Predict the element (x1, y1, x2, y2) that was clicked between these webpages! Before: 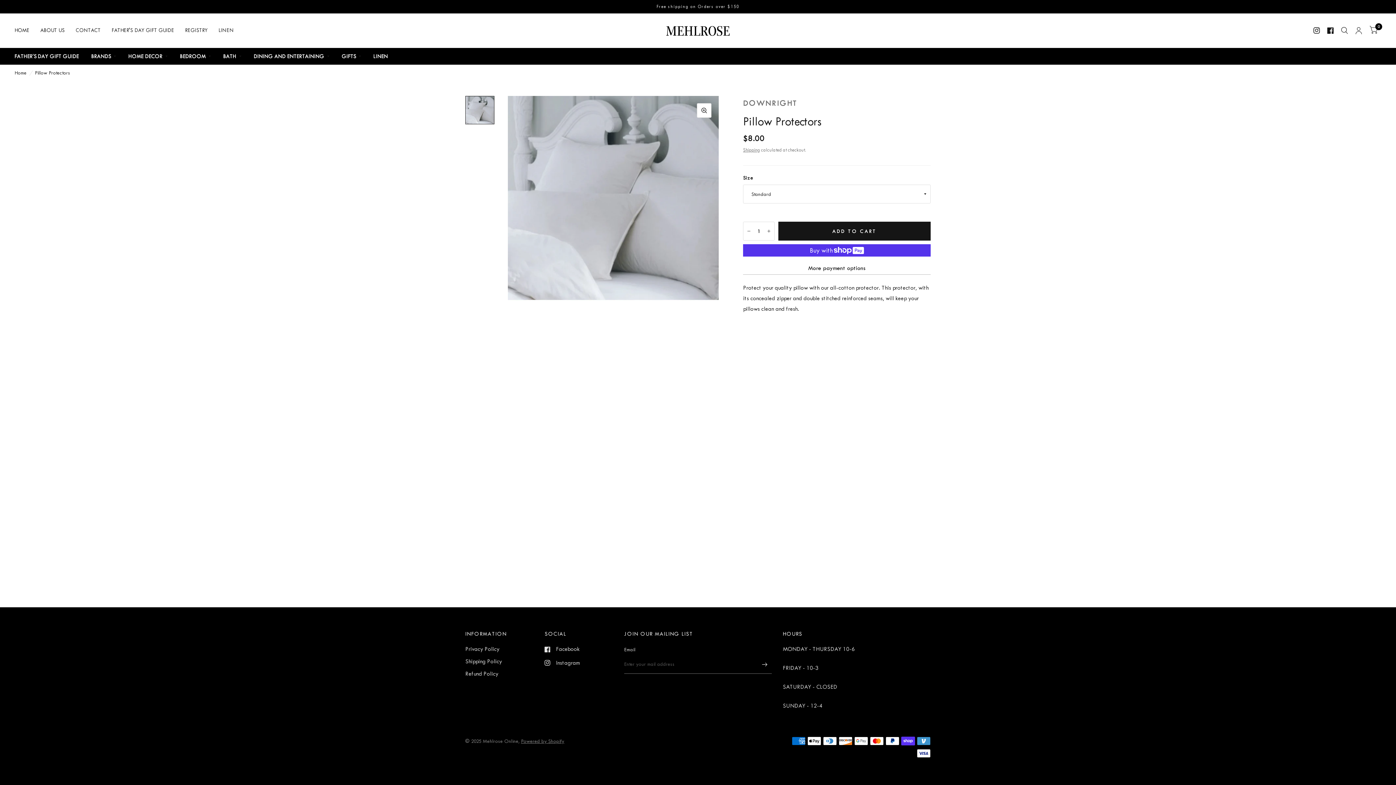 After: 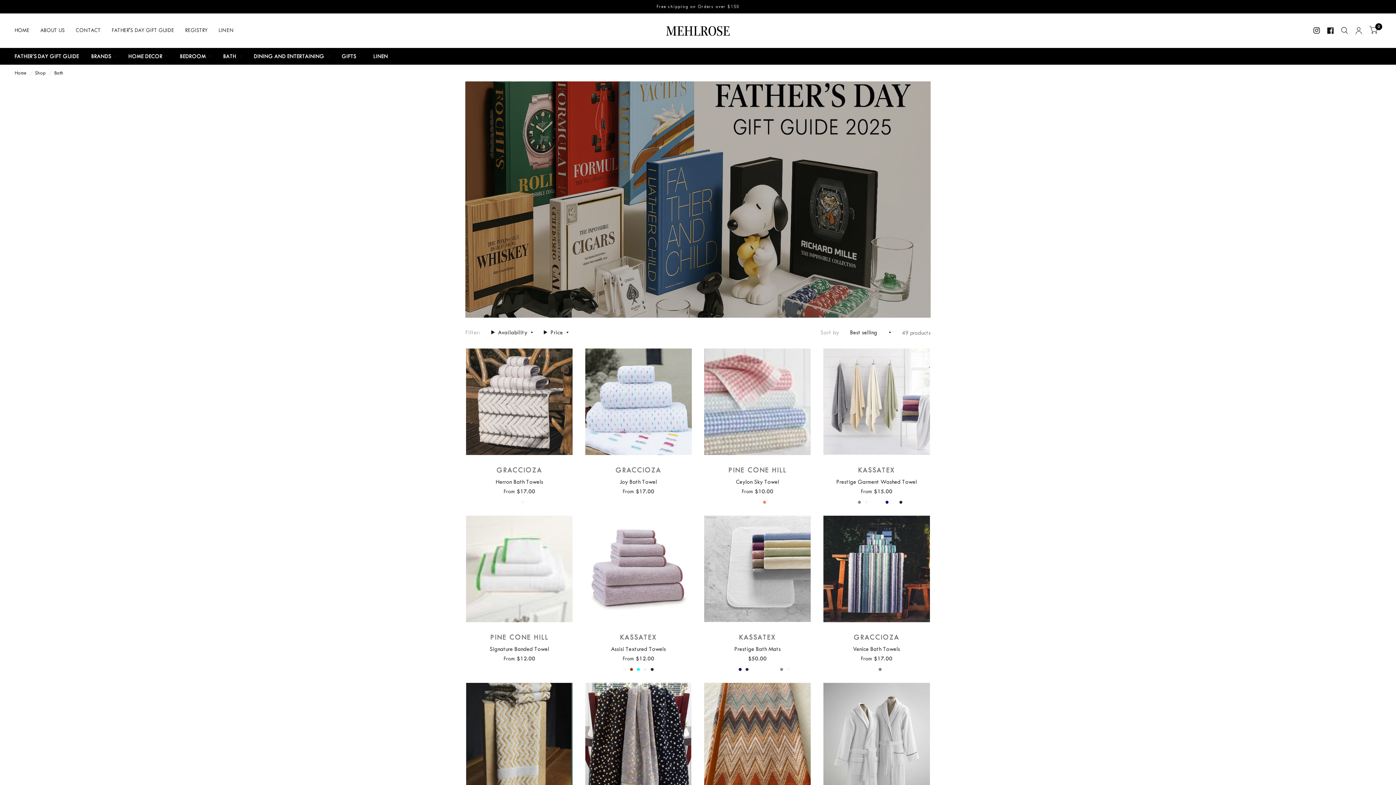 Action: label: BATH bbox: (223, 48, 241, 64)